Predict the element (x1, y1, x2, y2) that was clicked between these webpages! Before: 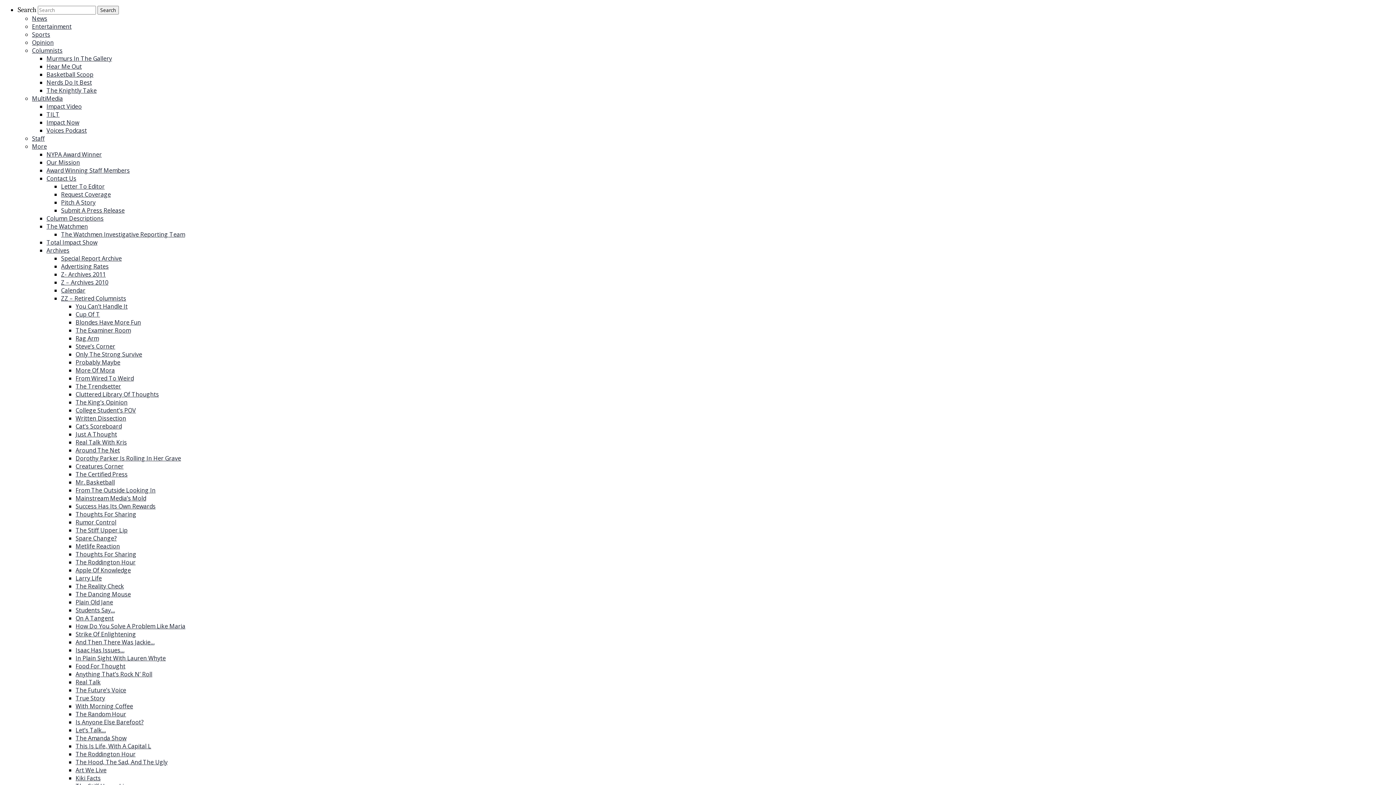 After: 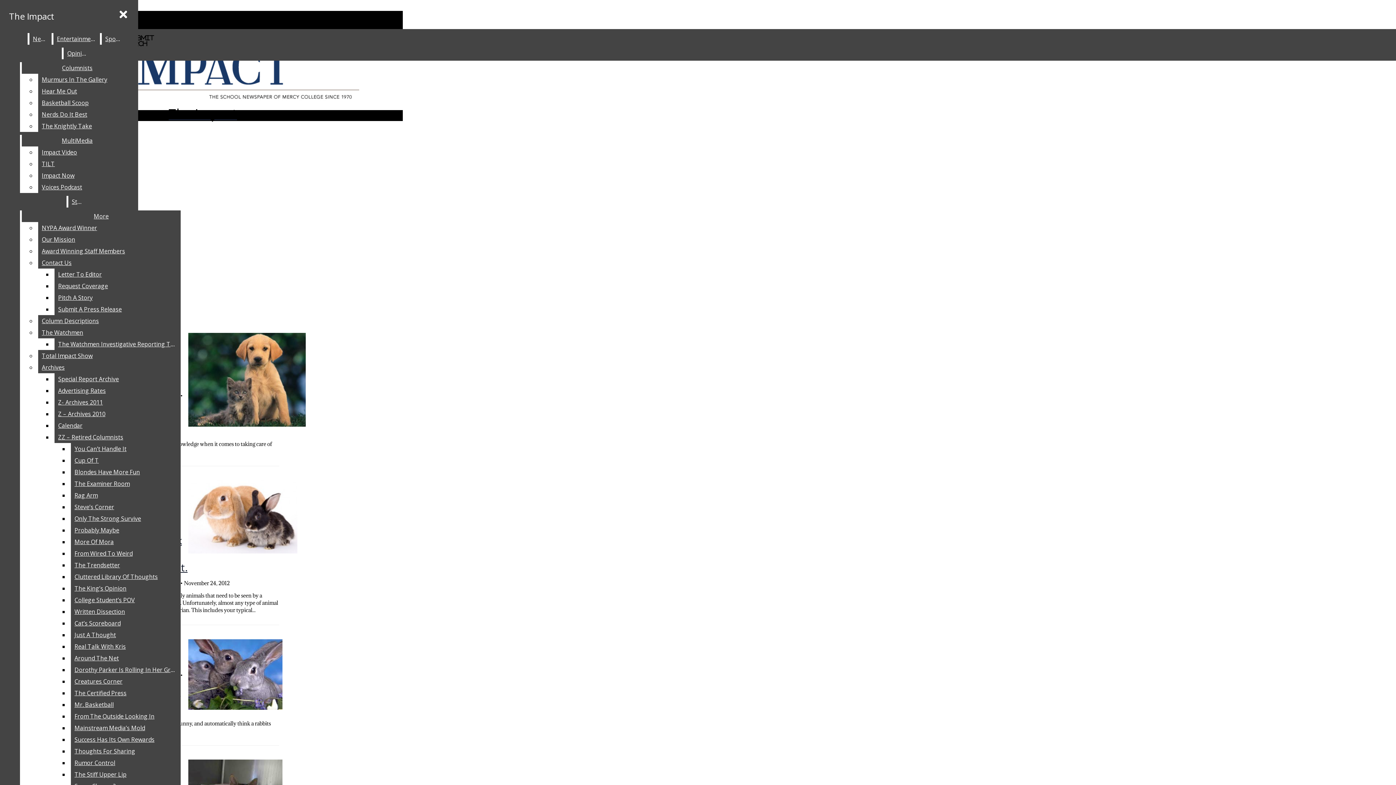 Action: label: Creatures Corner bbox: (75, 462, 123, 470)